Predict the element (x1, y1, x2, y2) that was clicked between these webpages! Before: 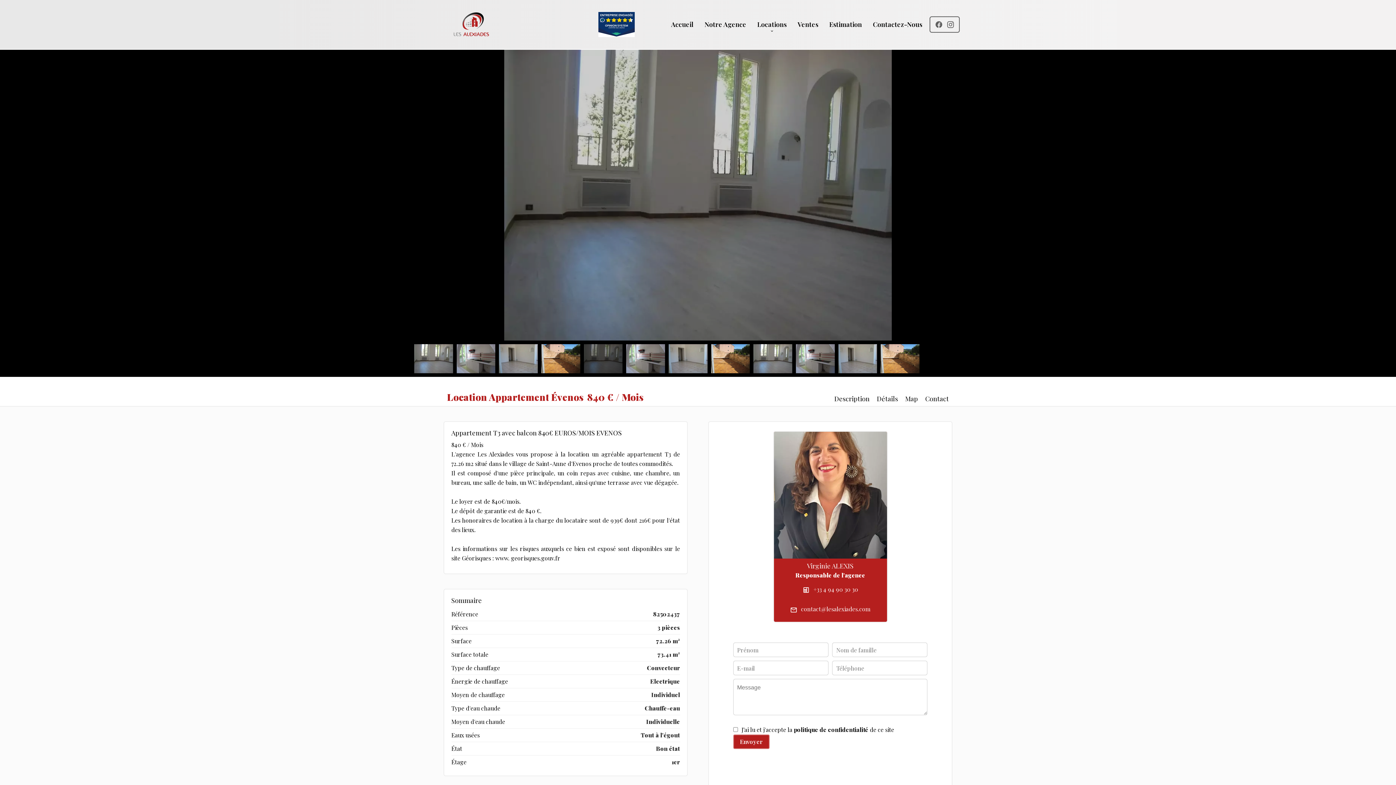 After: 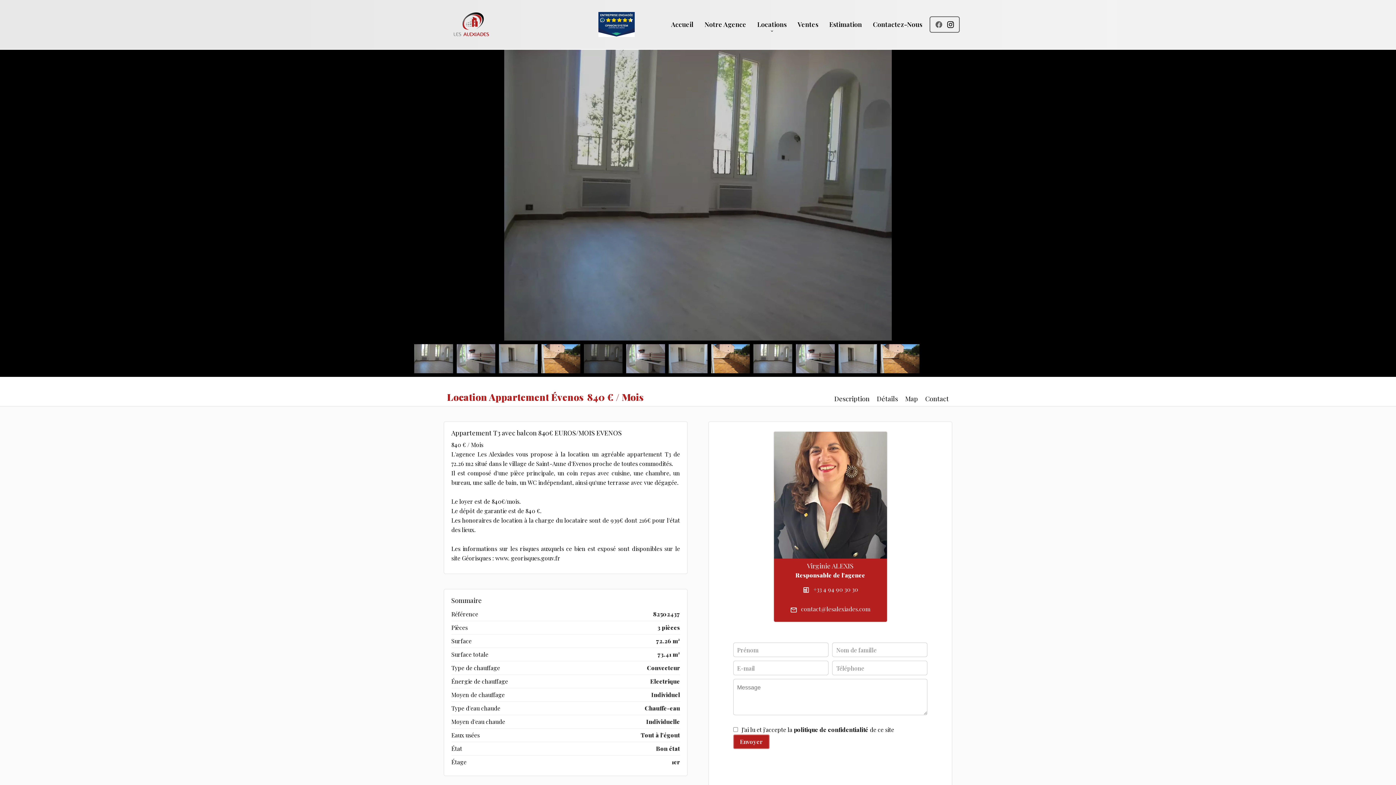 Action: bbox: (946, 21, 954, 29)